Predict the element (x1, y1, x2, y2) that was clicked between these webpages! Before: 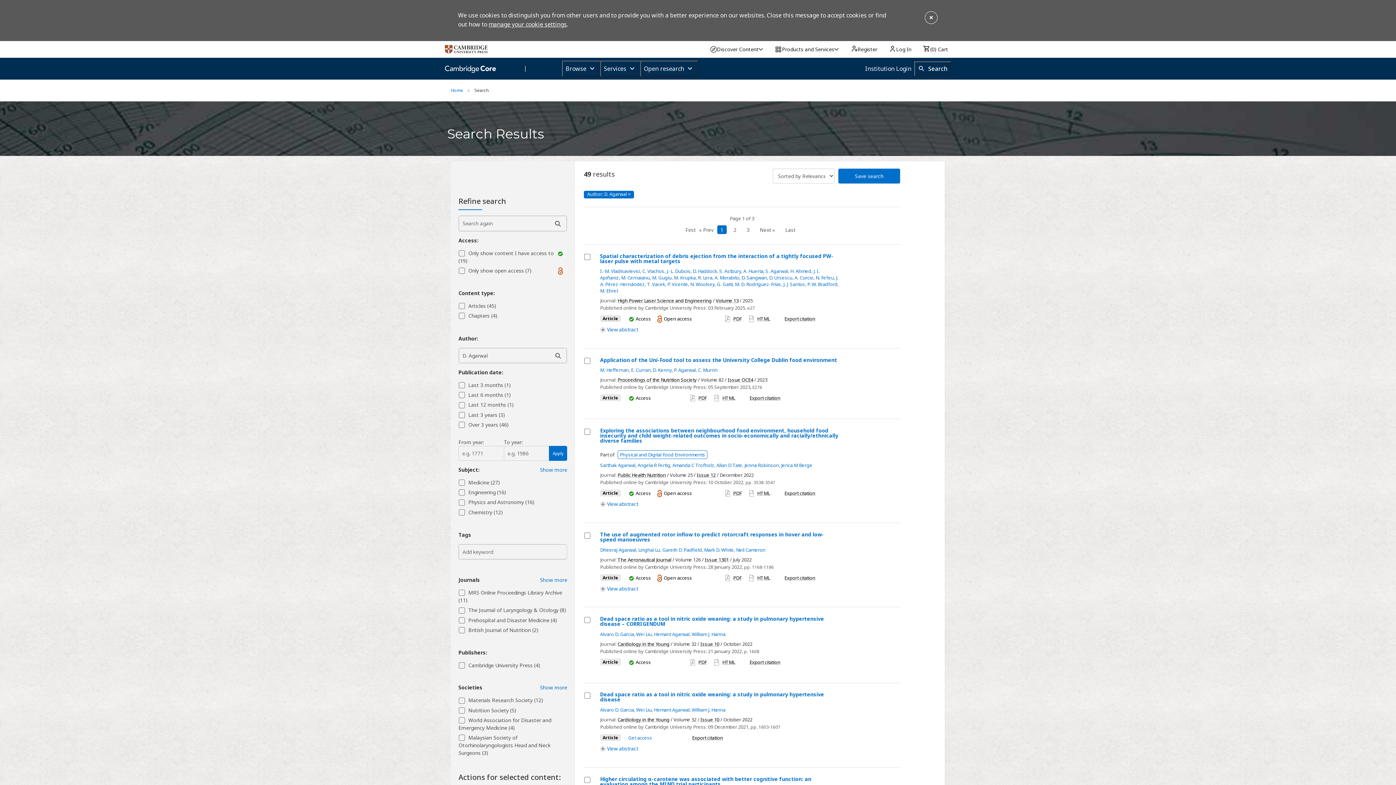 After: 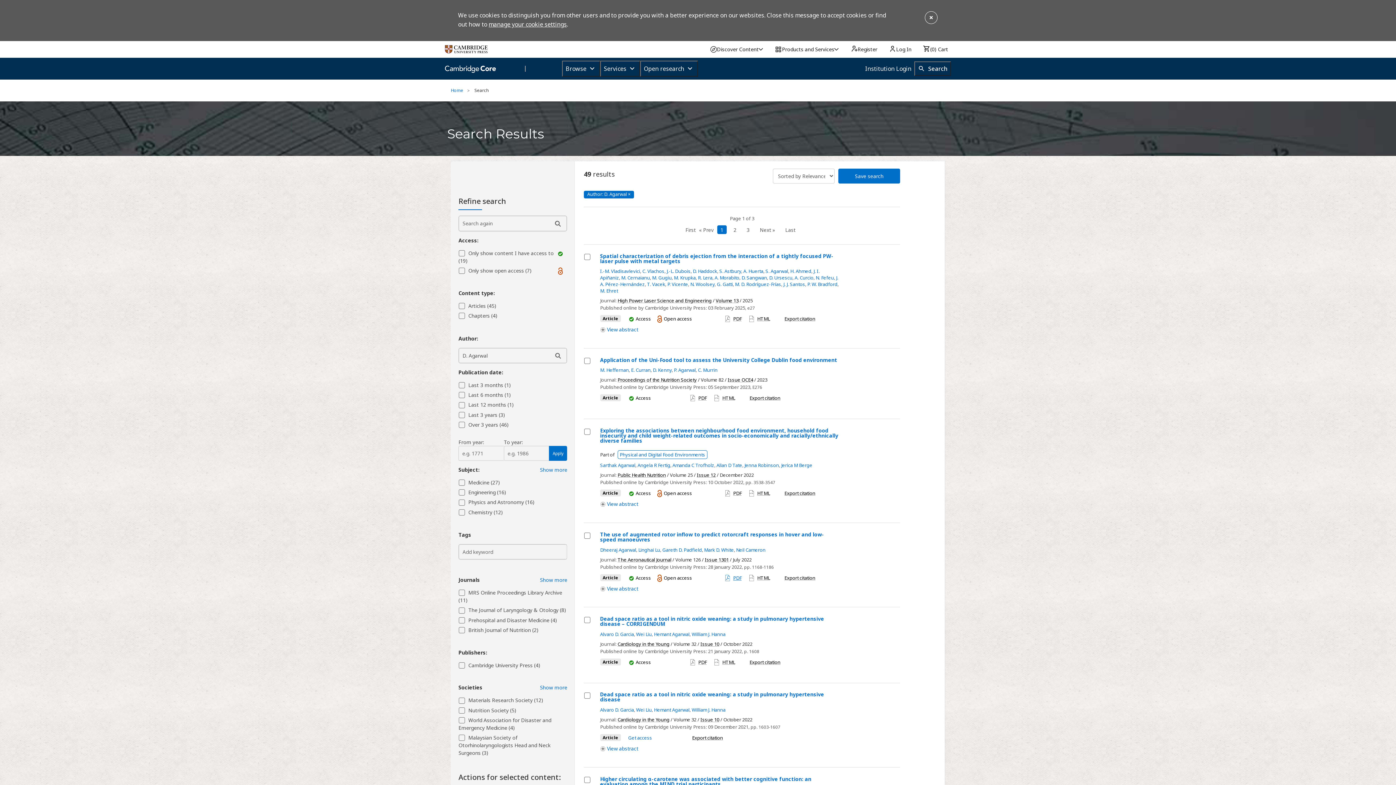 Action: bbox: (725, 574, 741, 581) label: Download PDF for The use of augmented rotor inflow to predict rotorcraft responses in hover and low-speed manoeuvres [Opens in a new window]